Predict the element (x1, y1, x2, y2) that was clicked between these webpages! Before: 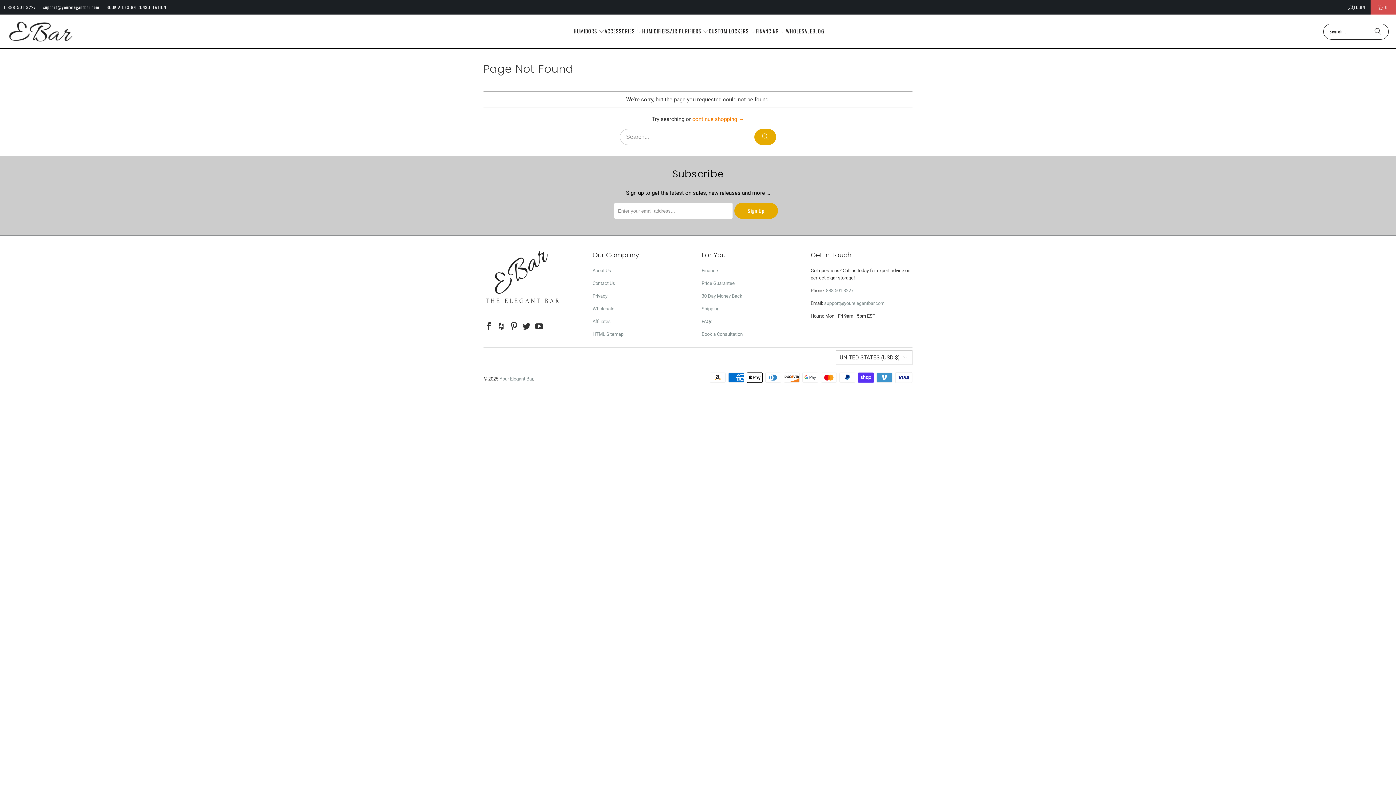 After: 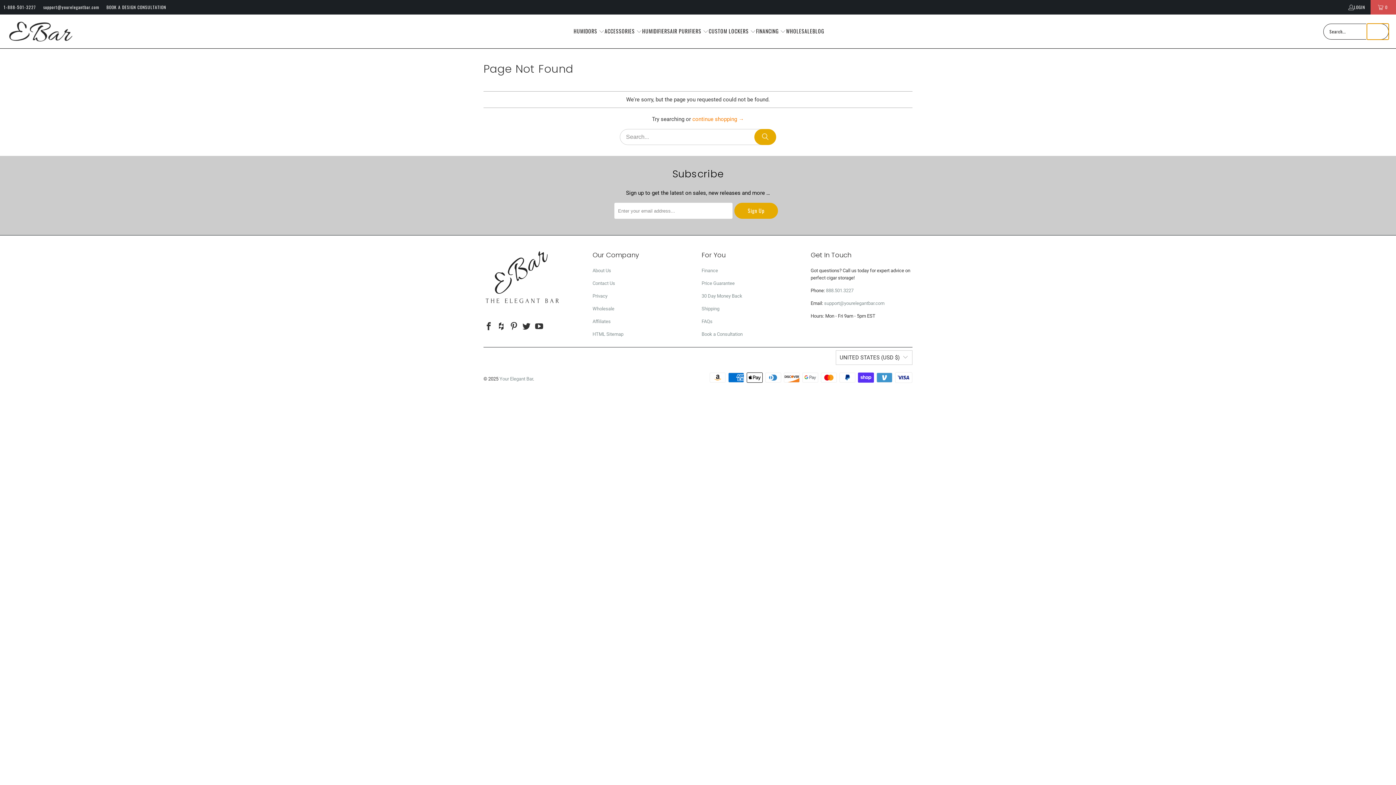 Action: bbox: (1367, 23, 1389, 39) label: Search